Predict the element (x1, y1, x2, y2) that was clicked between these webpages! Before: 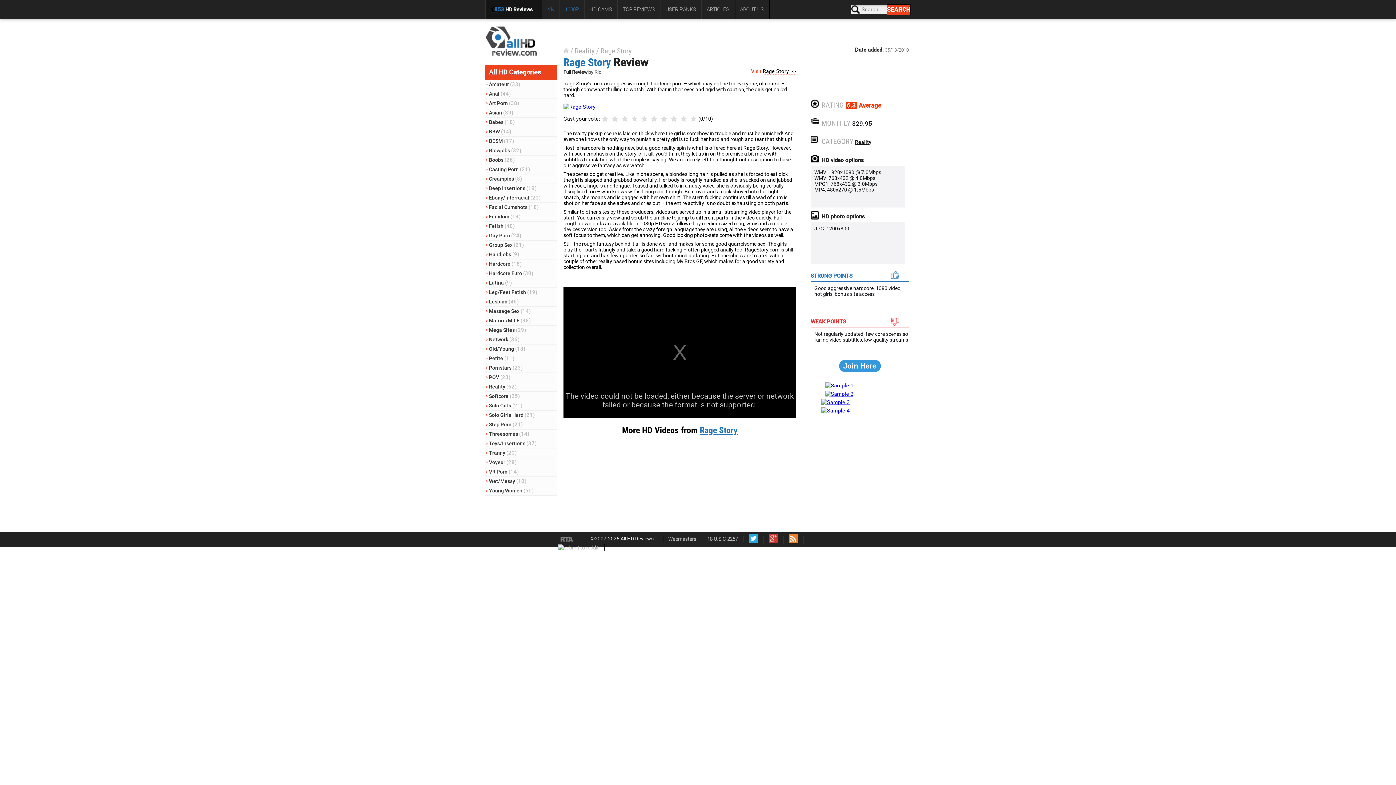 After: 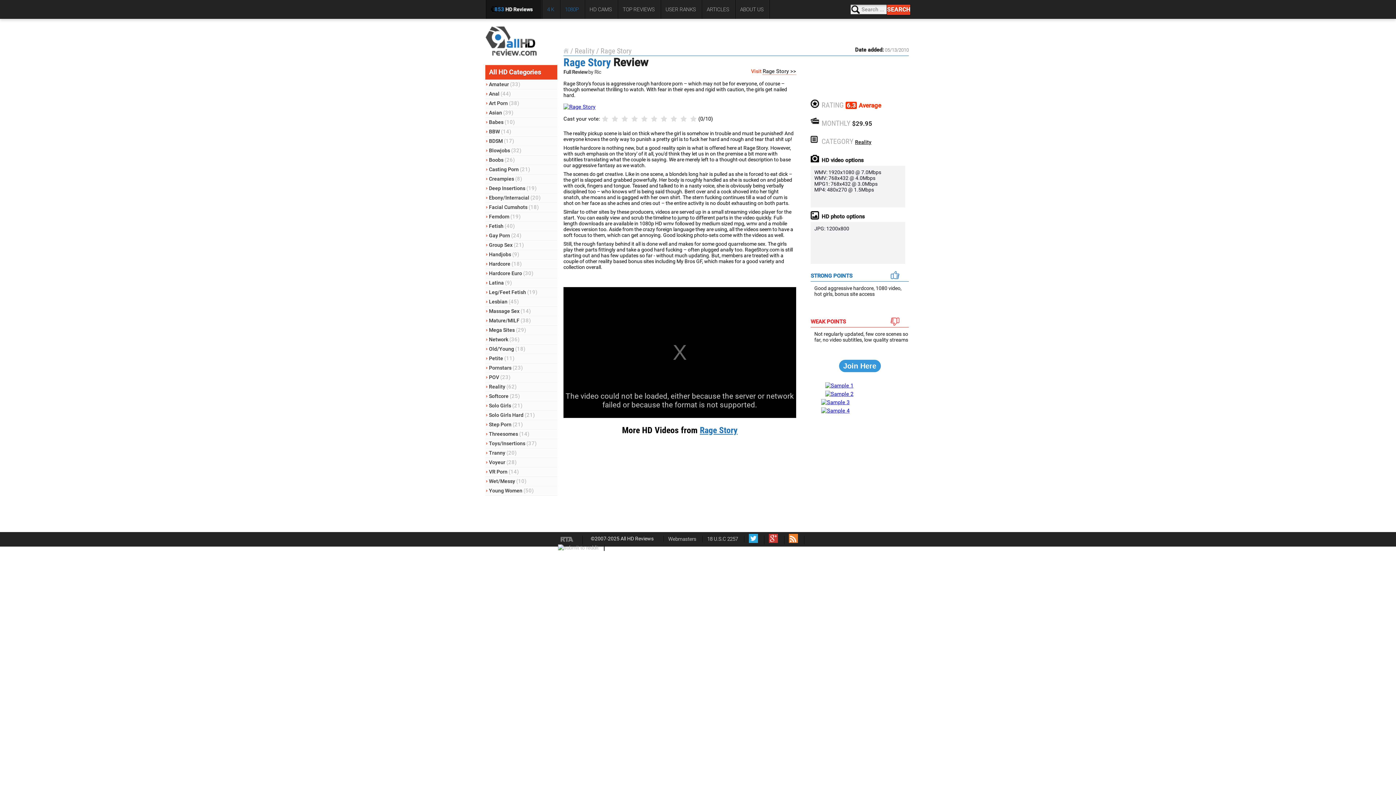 Action: bbox: (563, 103, 595, 110)